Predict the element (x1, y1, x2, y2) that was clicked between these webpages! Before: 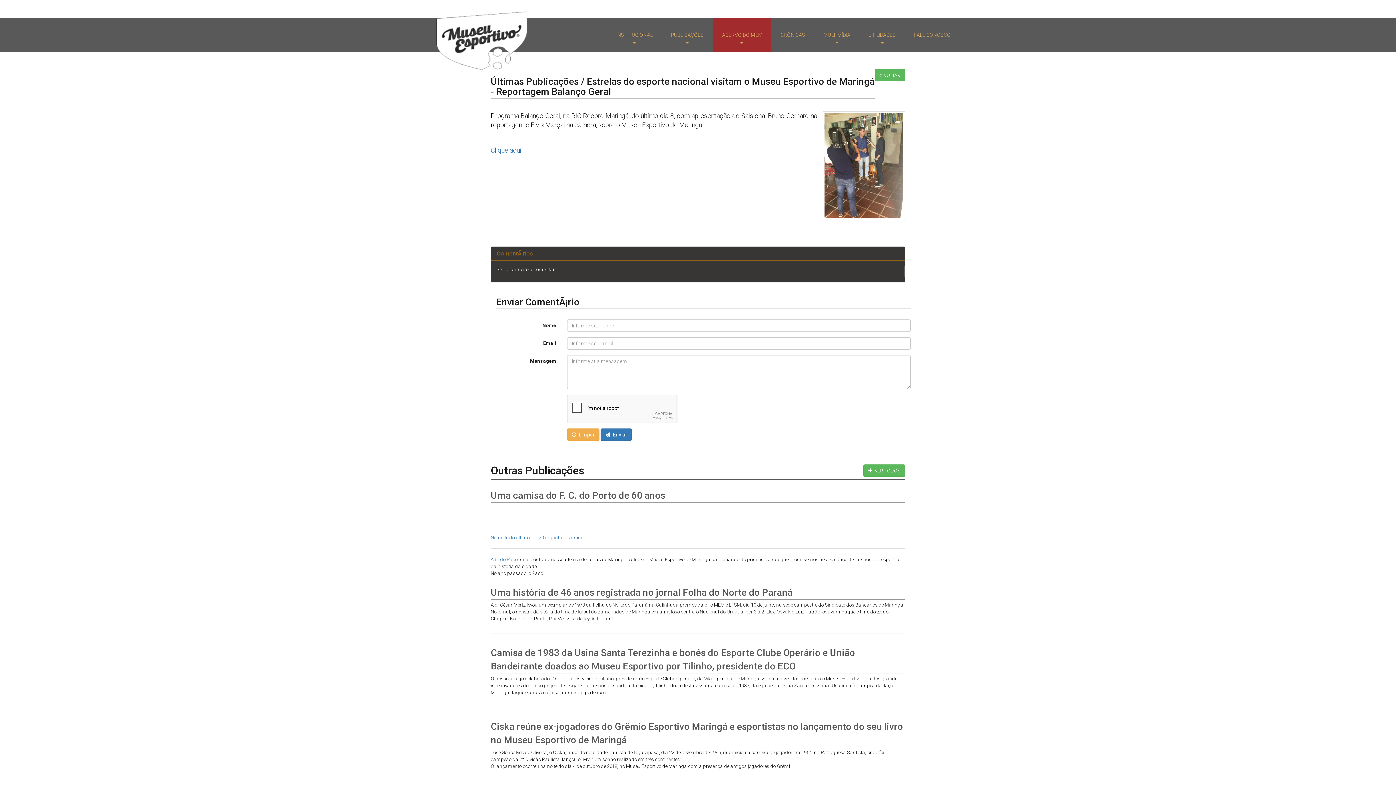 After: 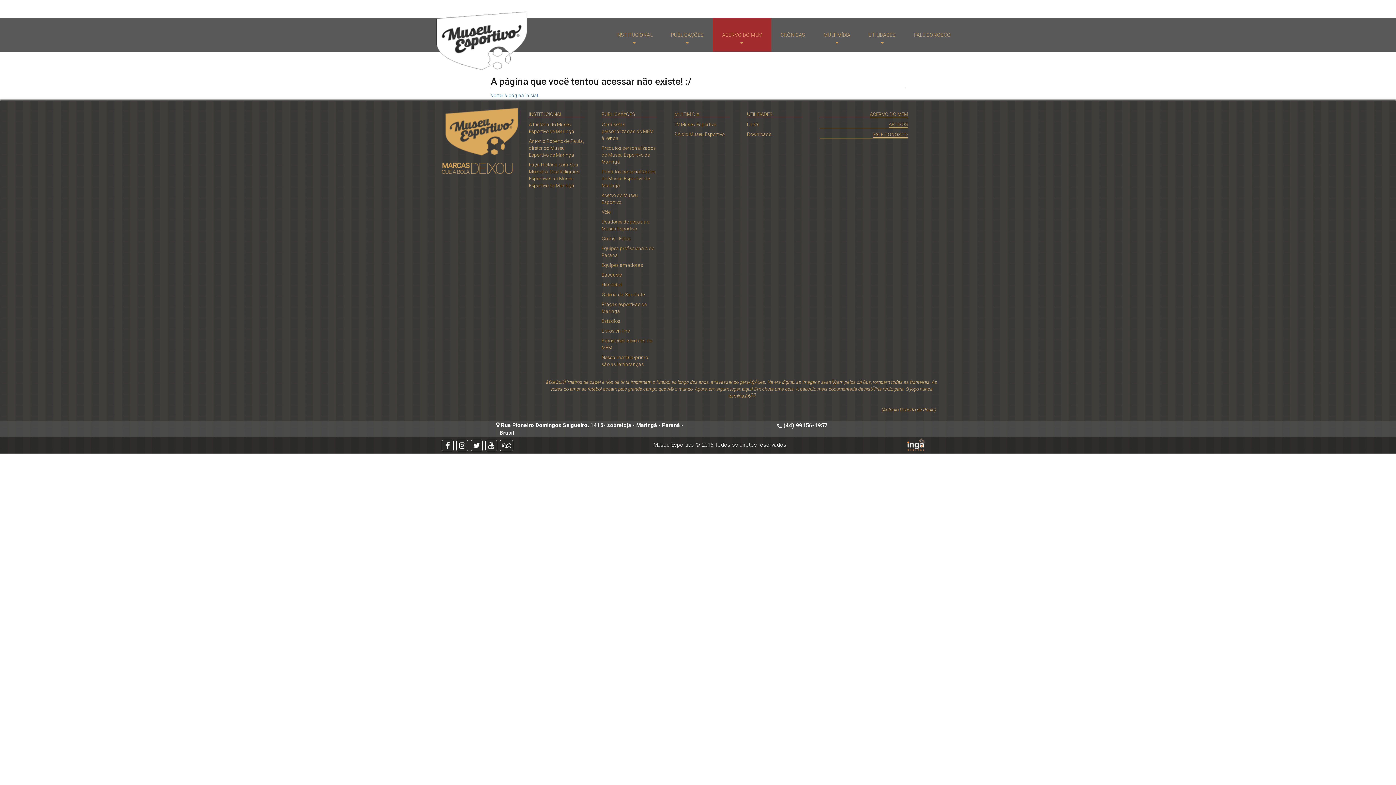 Action: label: UTILIDADES bbox: (859, 18, 905, 51)